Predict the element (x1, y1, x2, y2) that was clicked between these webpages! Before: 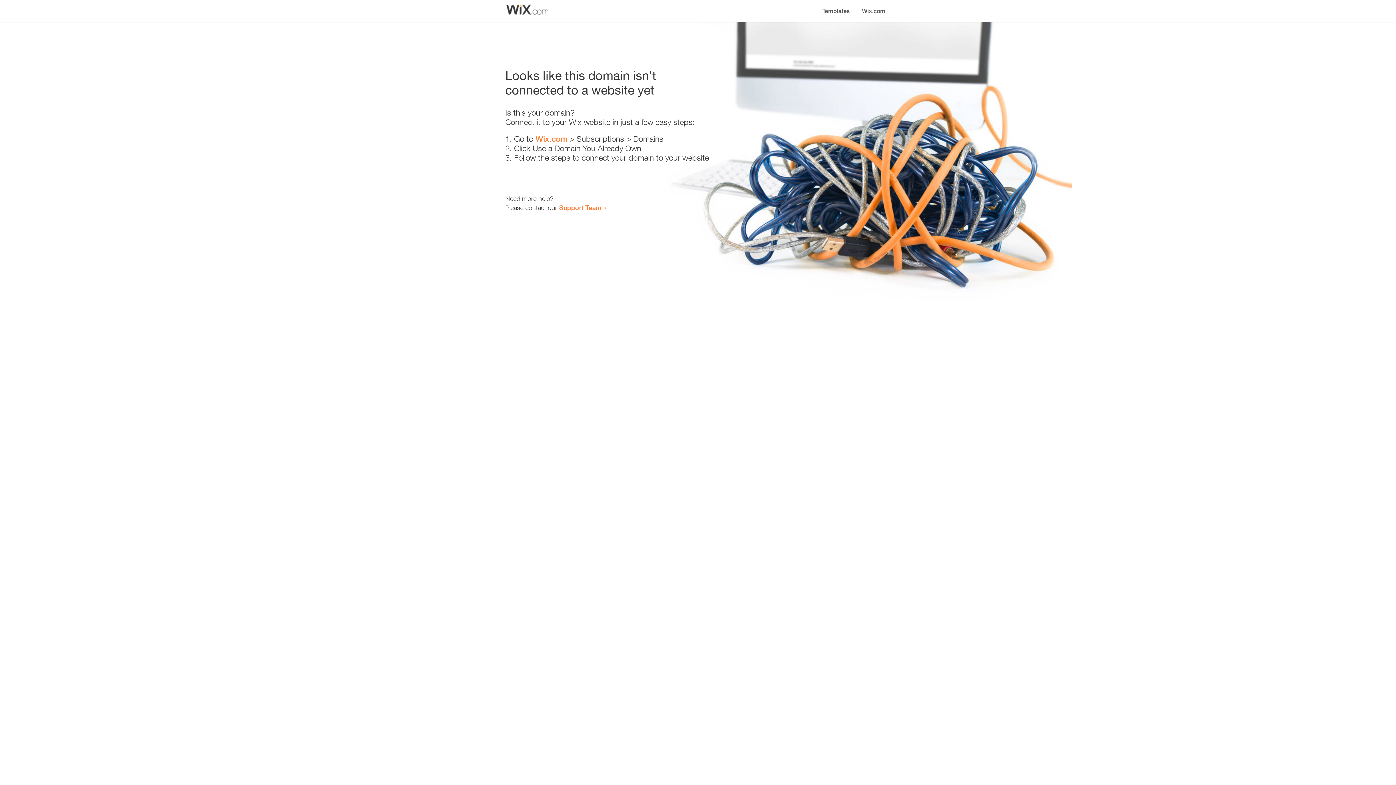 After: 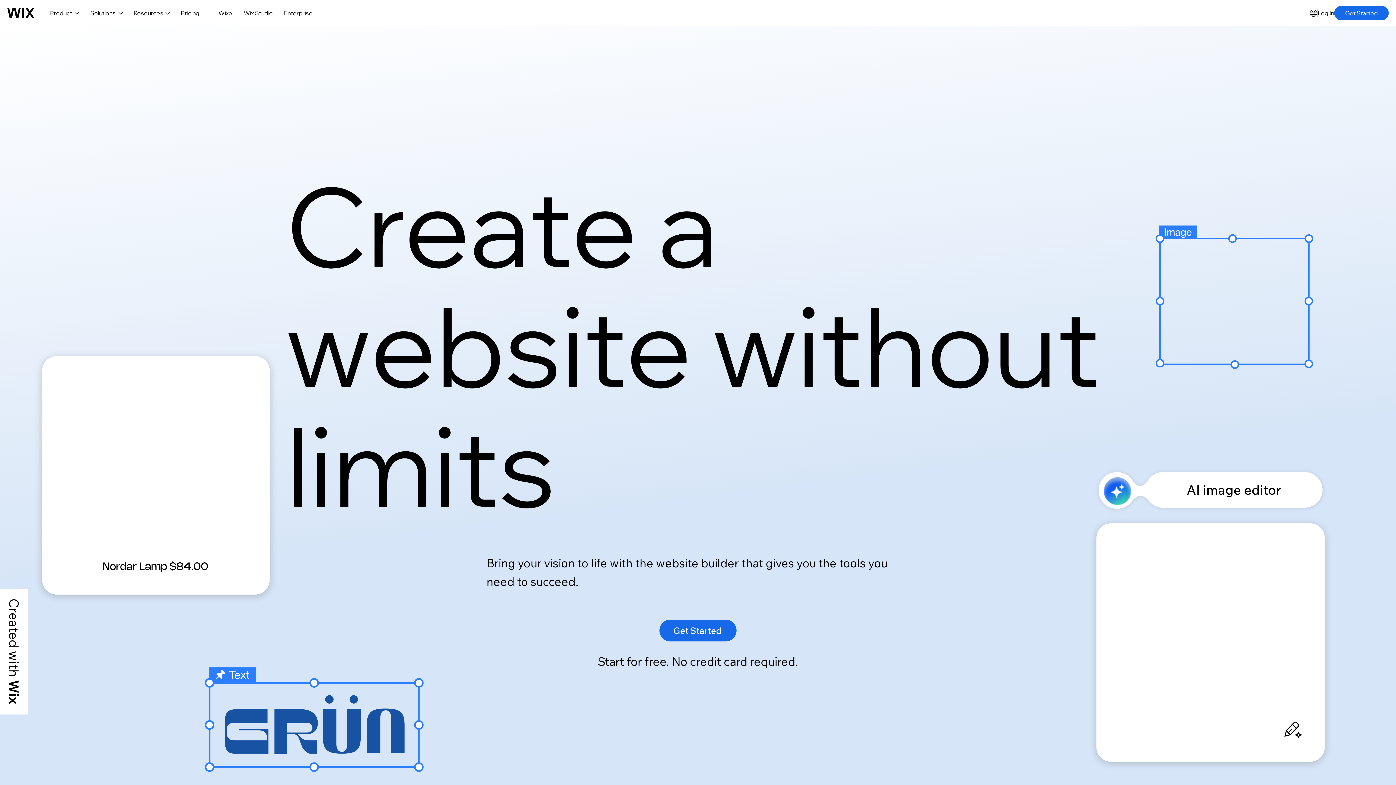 Action: label: Wix.com bbox: (856, 0, 890, 14)